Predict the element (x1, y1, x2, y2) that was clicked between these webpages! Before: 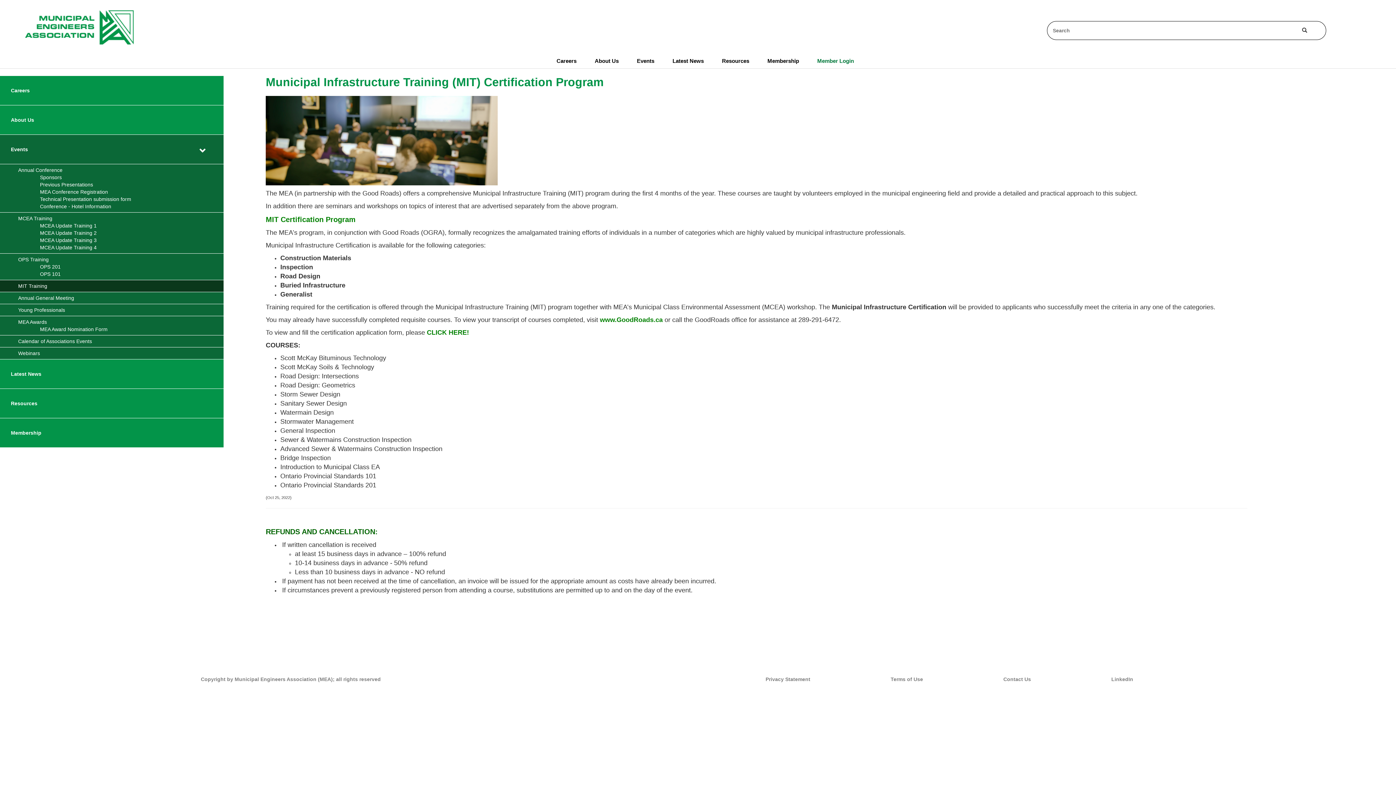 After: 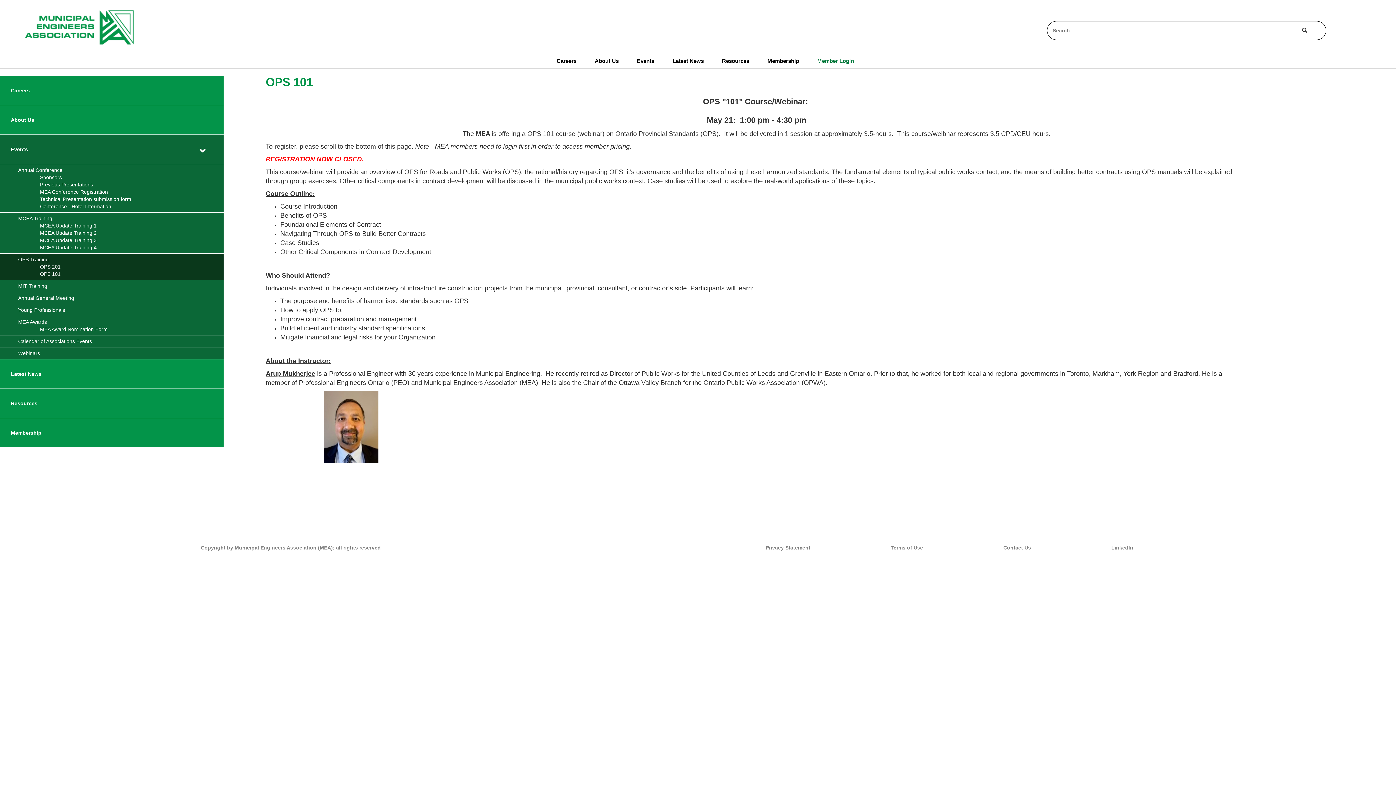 Action: label: OPS 101 bbox: (40, 271, 60, 277)